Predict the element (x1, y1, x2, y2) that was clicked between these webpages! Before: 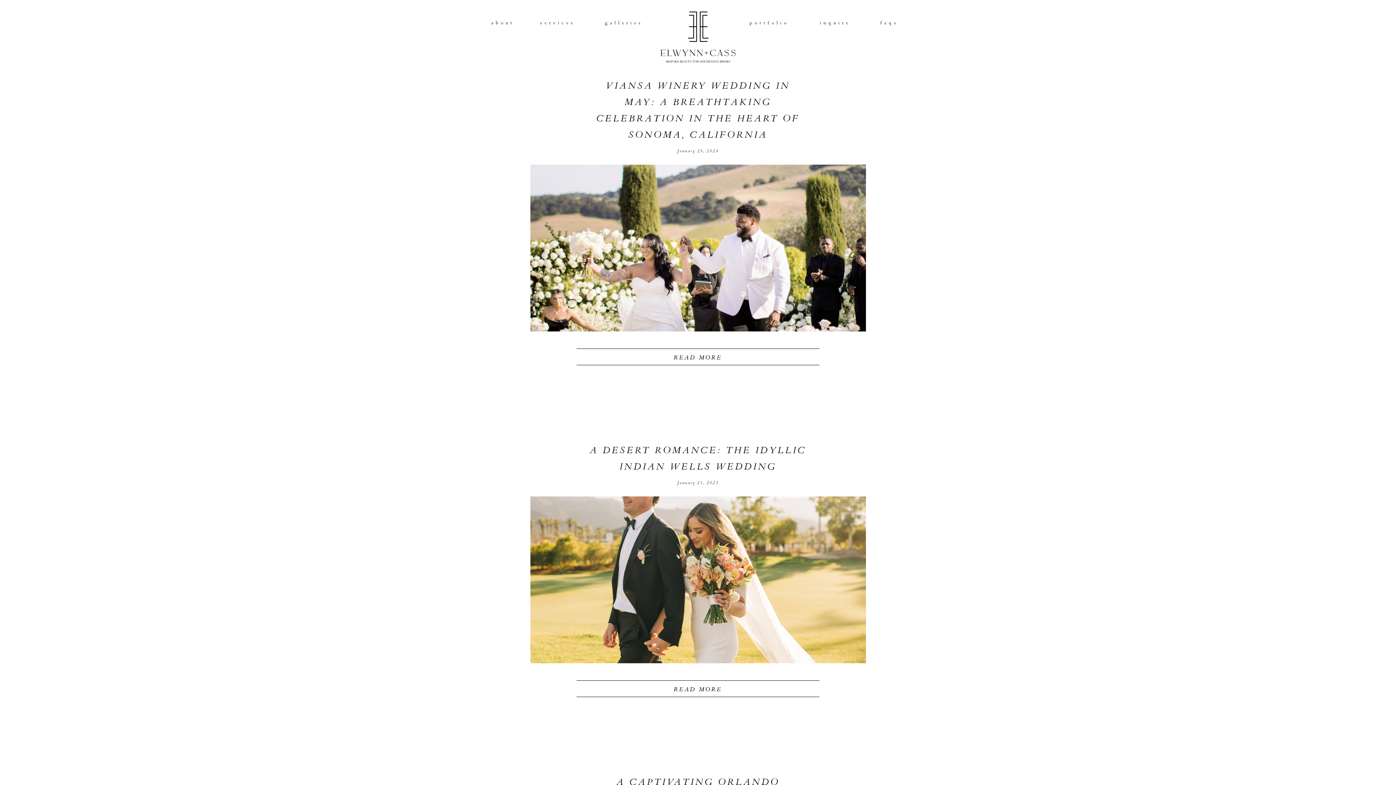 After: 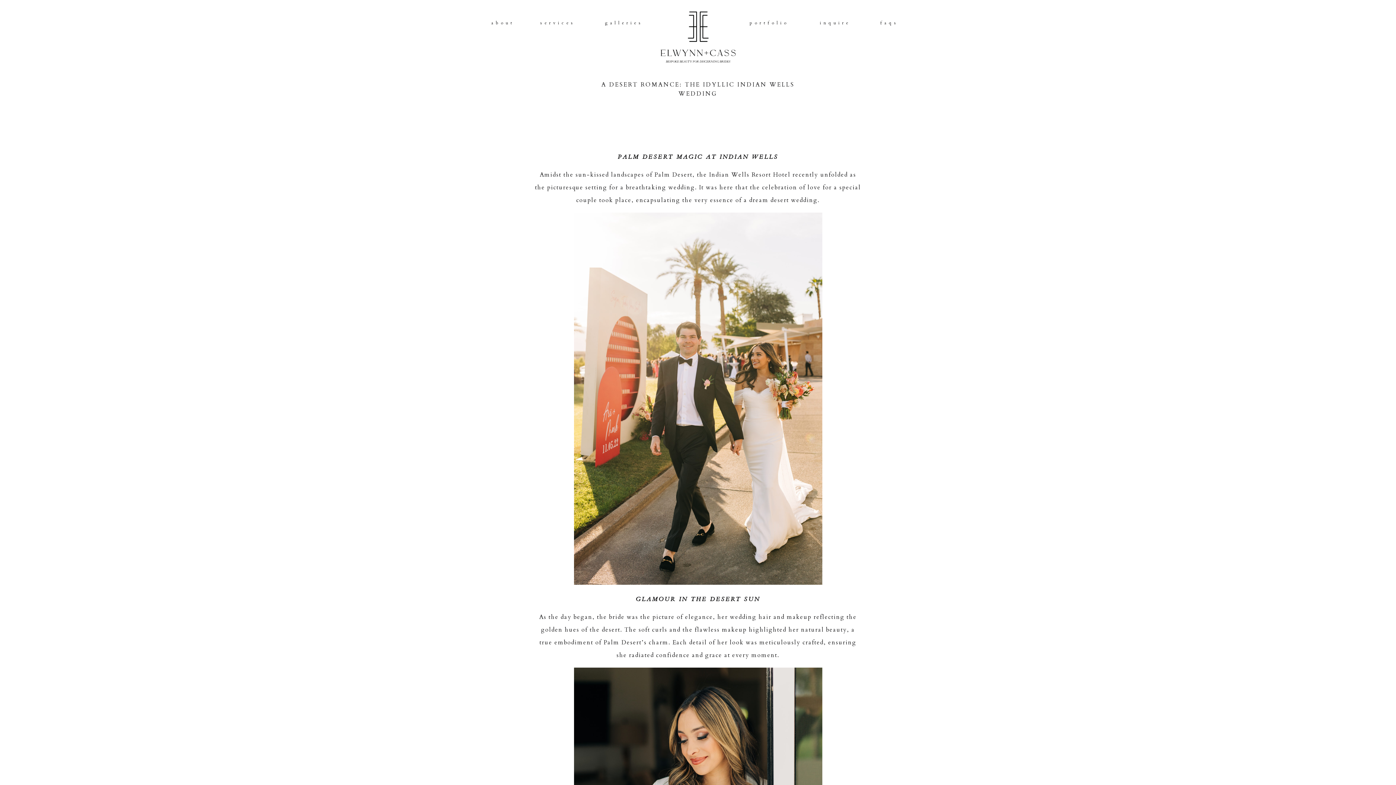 Action: bbox: (530, 496, 866, 663)